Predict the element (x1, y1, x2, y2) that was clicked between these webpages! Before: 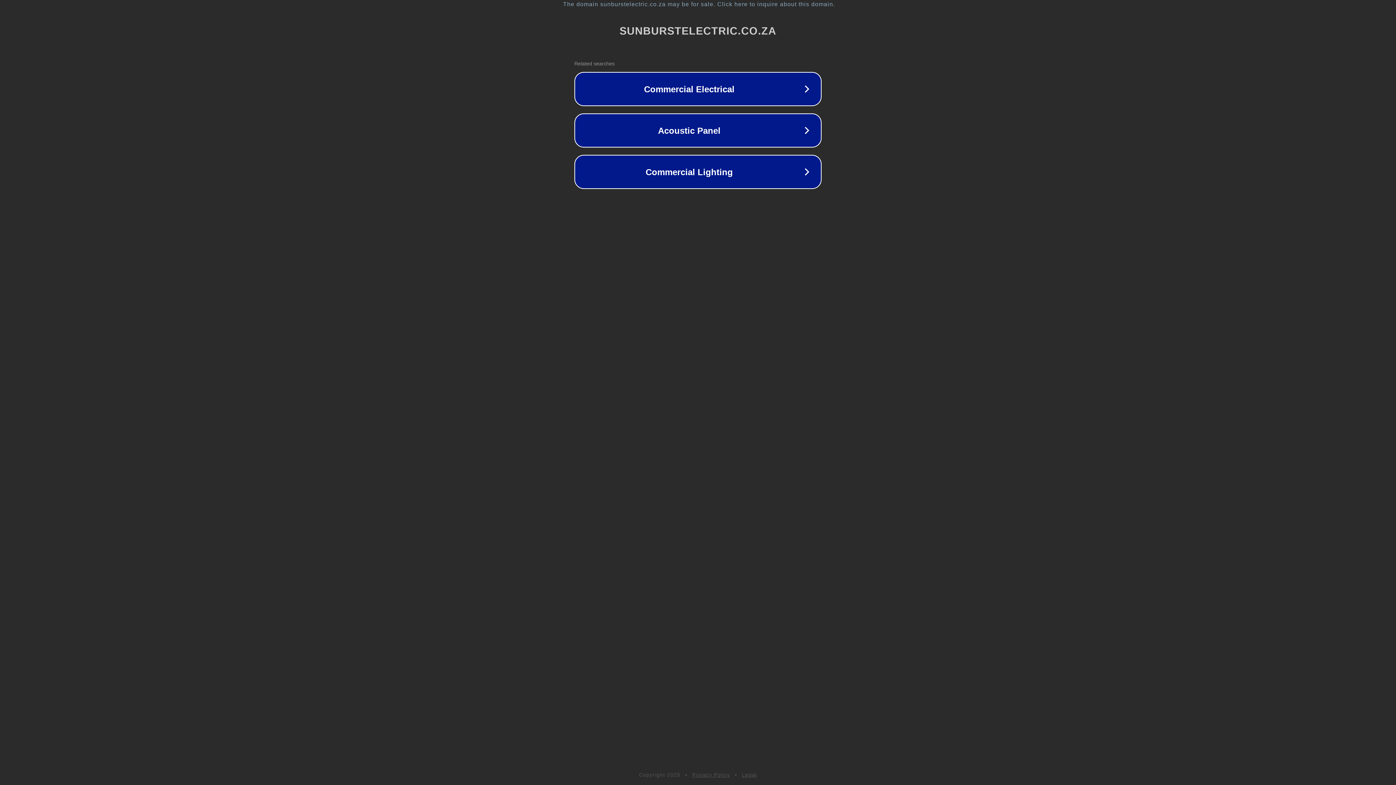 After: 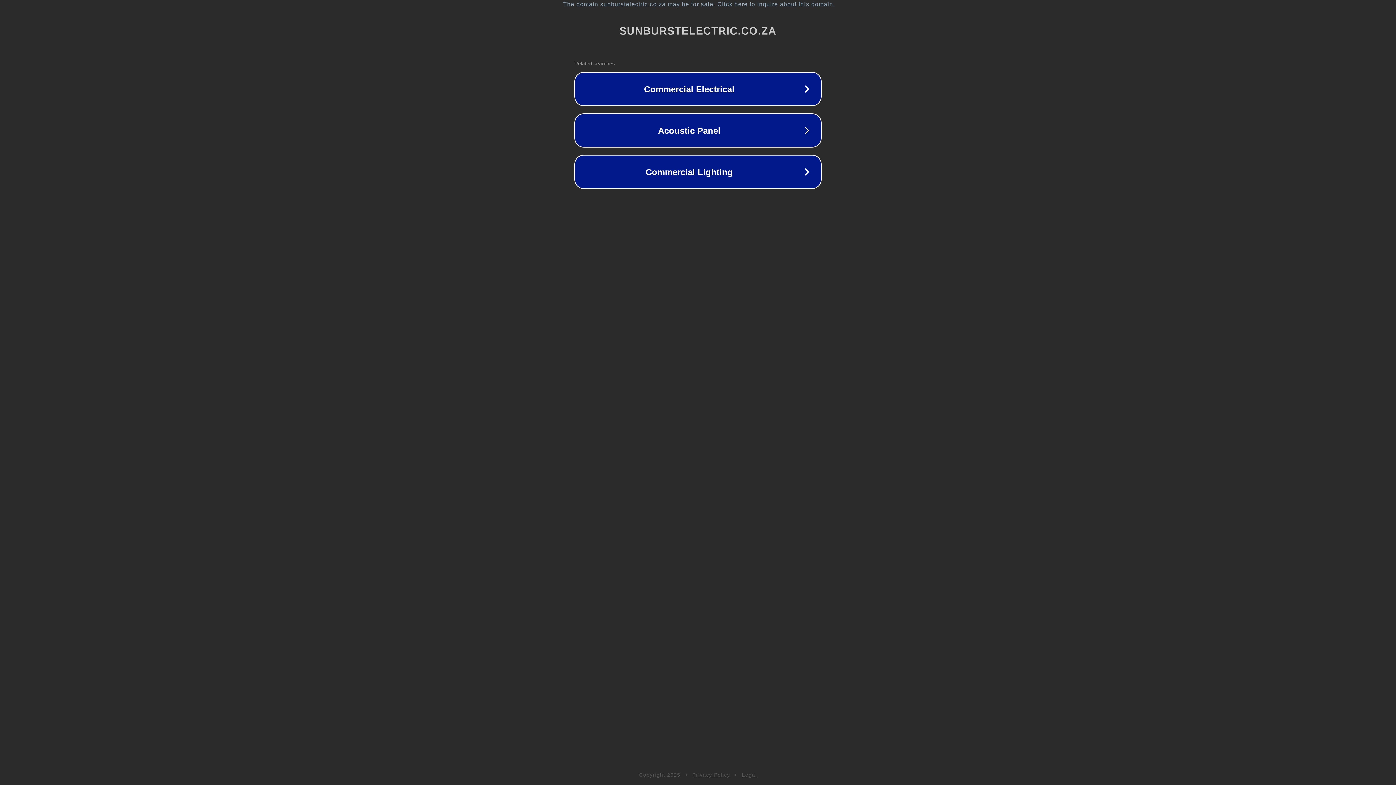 Action: label: Legal bbox: (742, 772, 757, 778)